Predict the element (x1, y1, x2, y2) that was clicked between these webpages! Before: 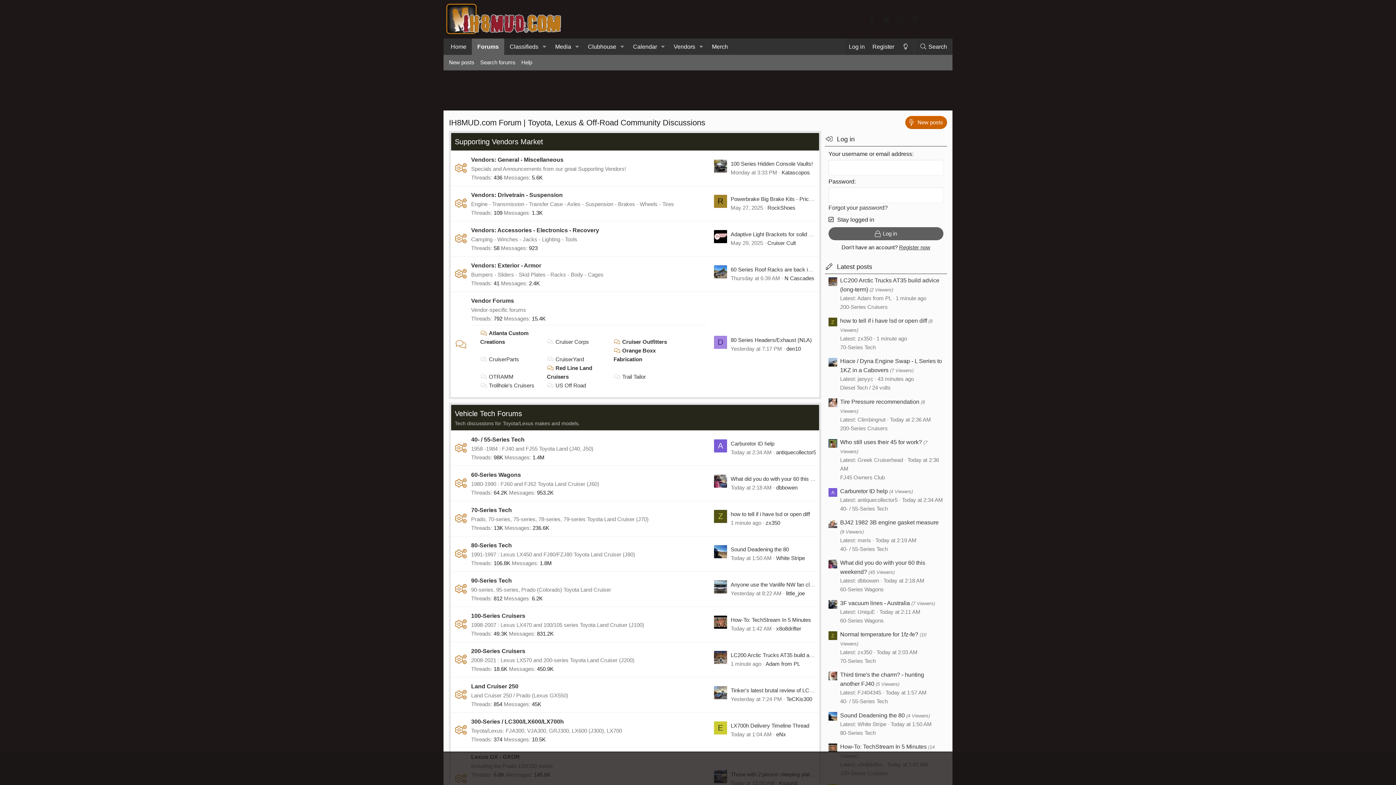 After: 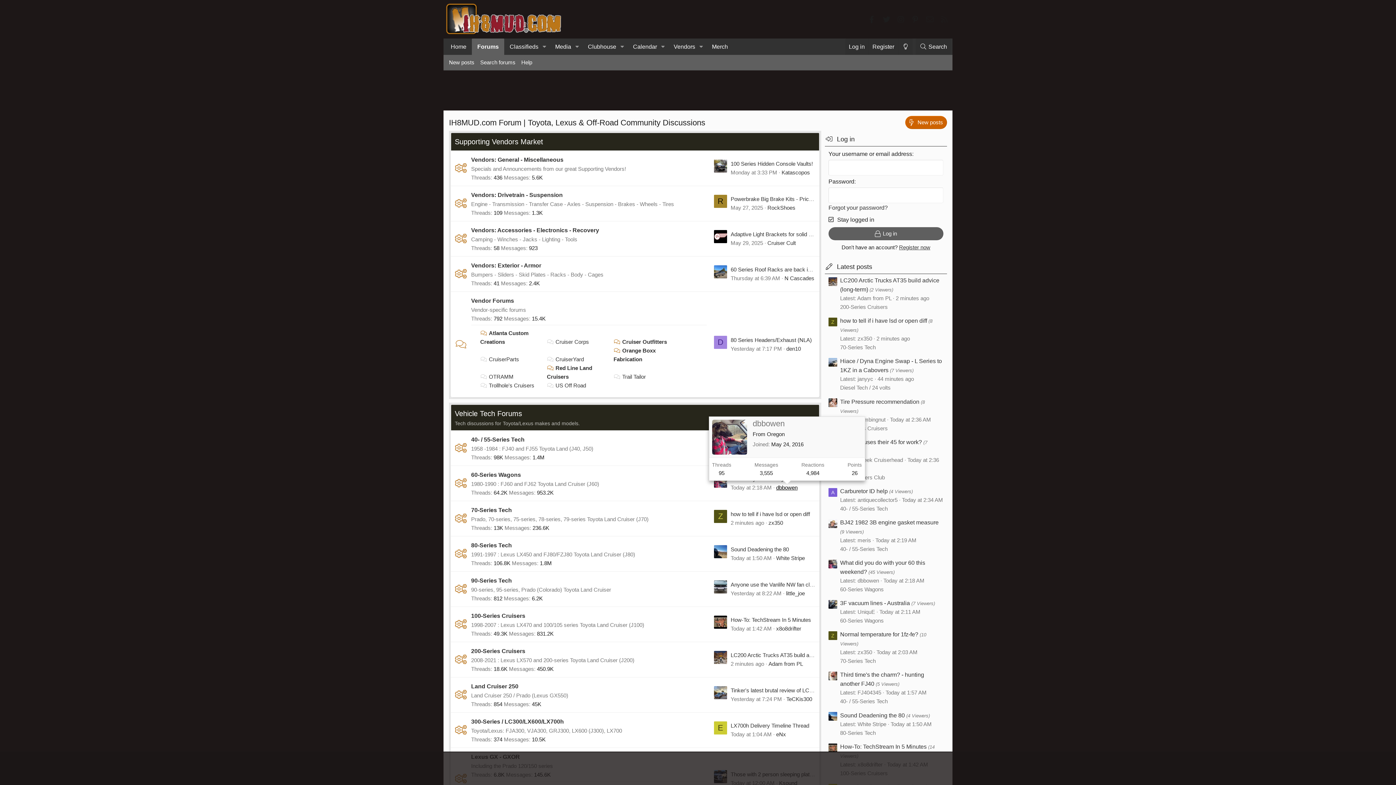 Action: label: dbbowen bbox: (776, 484, 797, 490)